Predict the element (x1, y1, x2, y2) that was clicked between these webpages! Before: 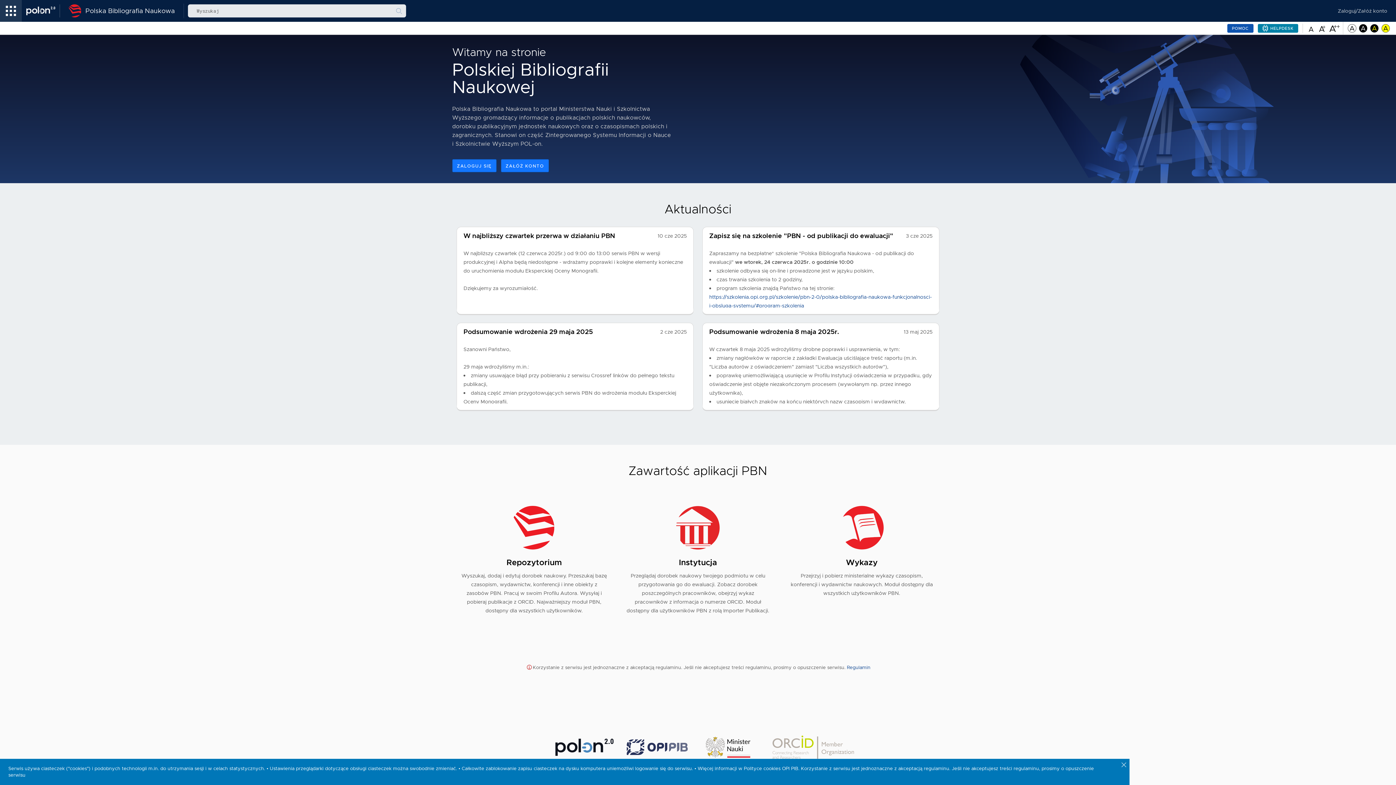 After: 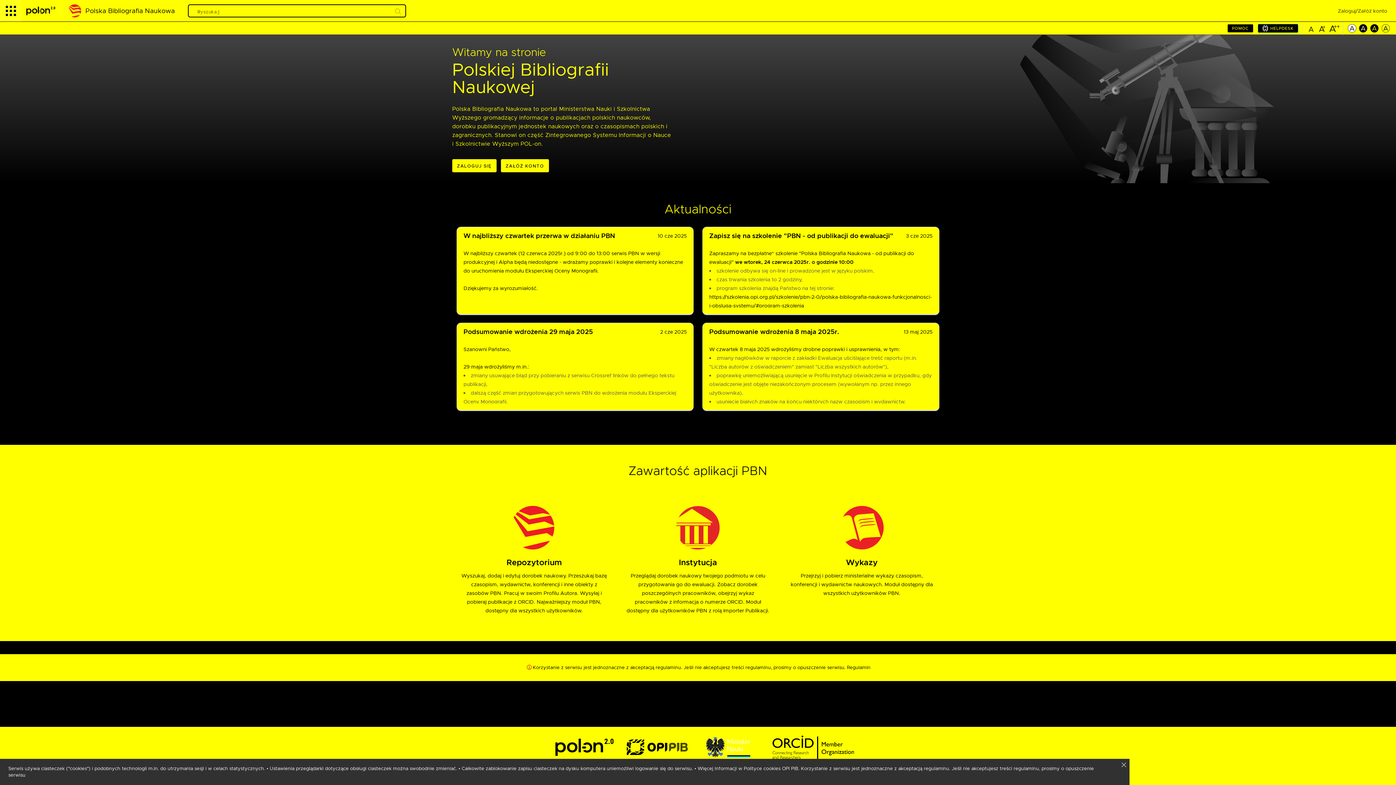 Action: bbox: (1381, 24, 1390, 31)